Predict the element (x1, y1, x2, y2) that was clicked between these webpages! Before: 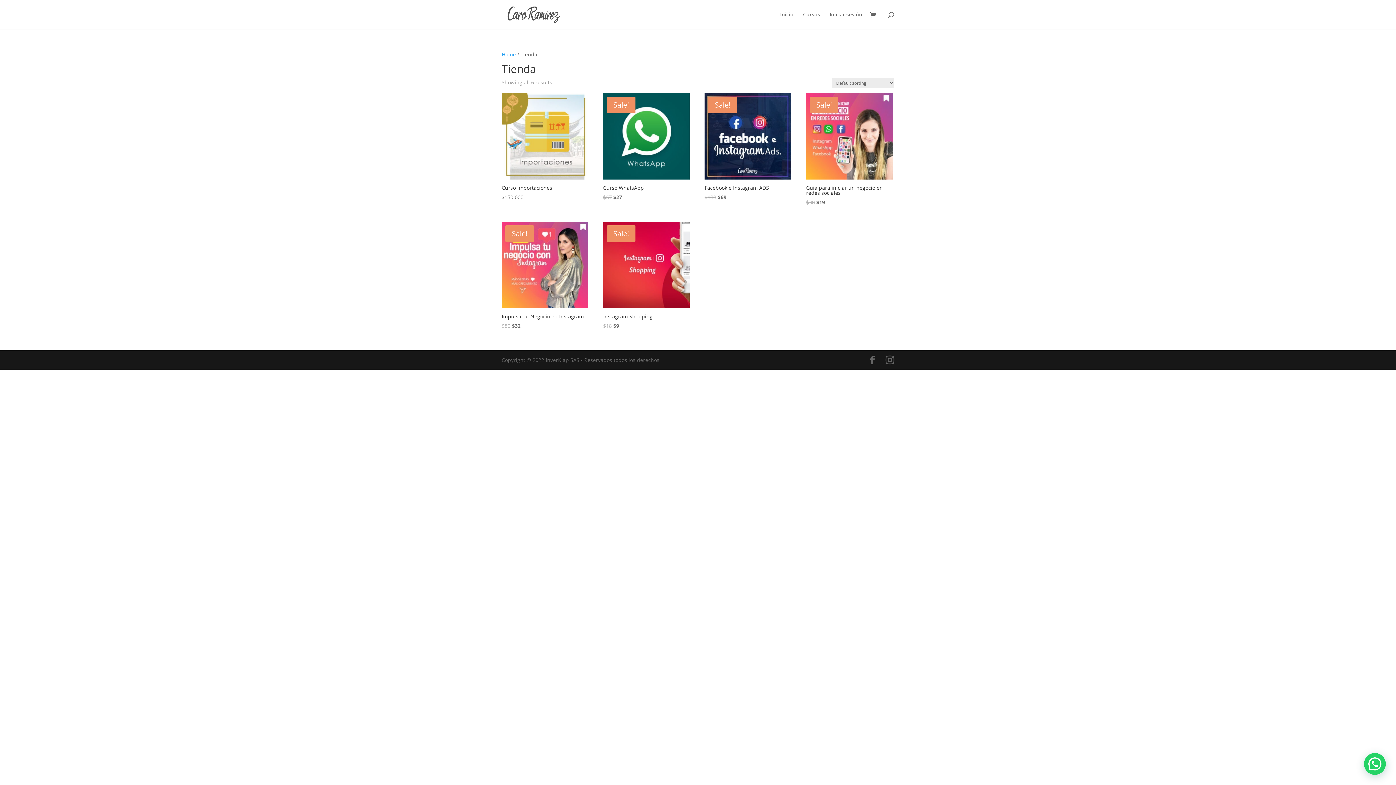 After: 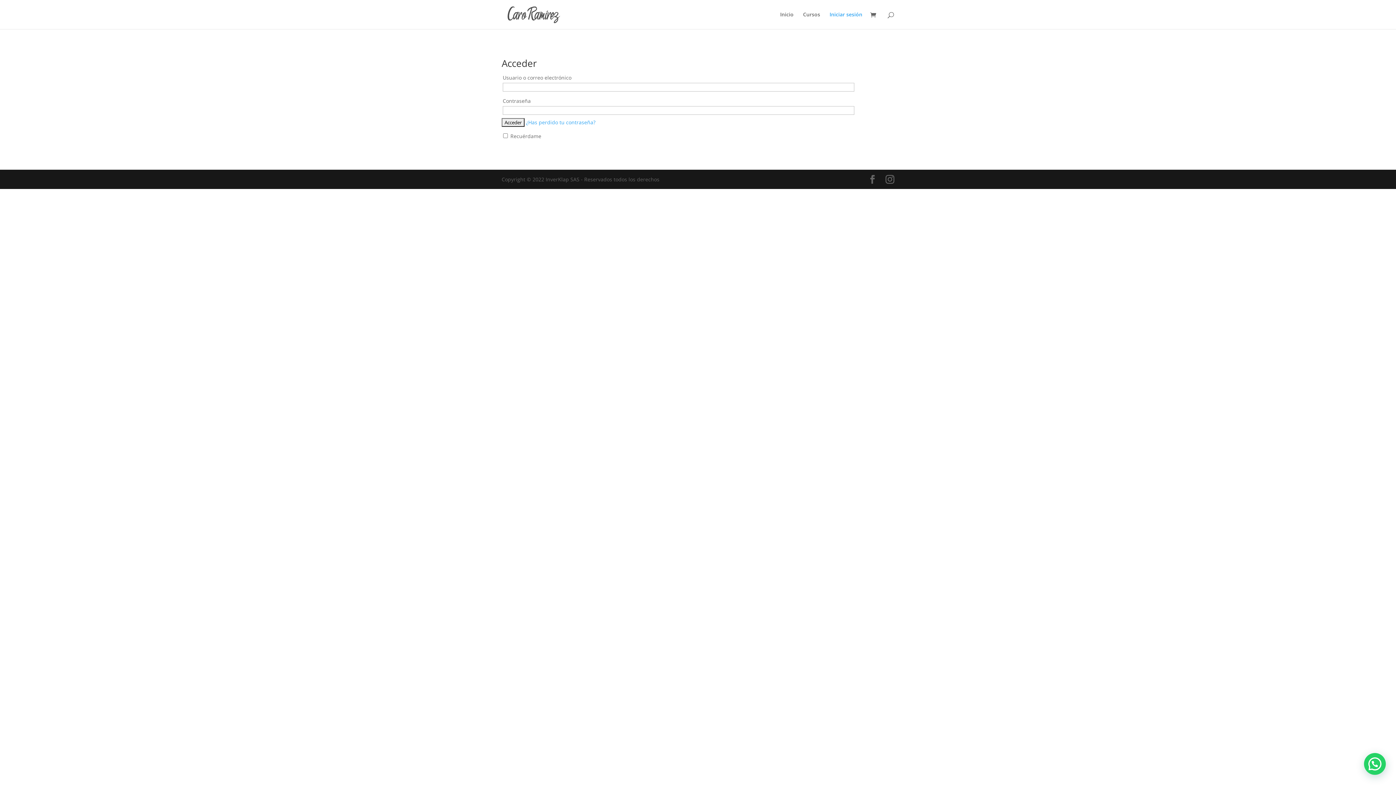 Action: label: Iniciar sesión bbox: (829, 12, 862, 29)